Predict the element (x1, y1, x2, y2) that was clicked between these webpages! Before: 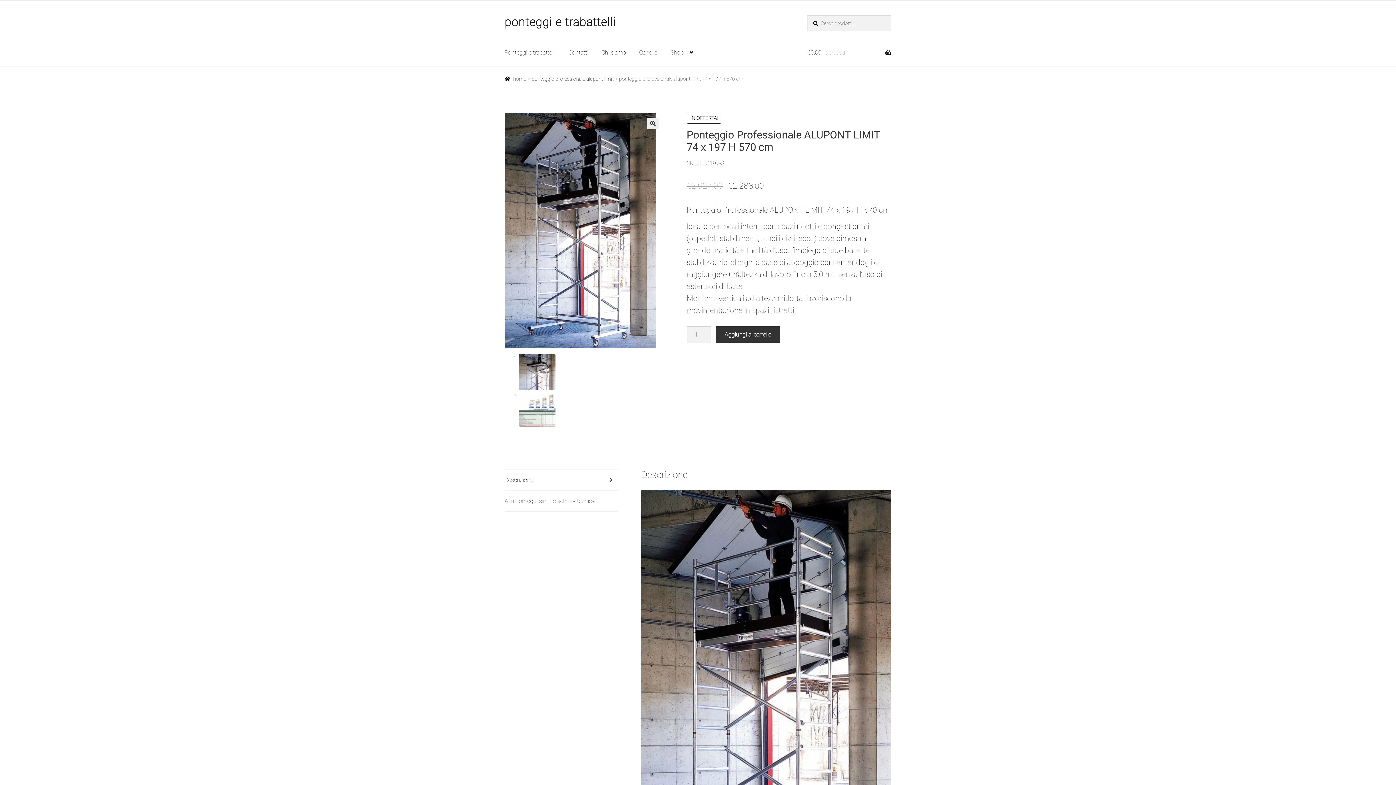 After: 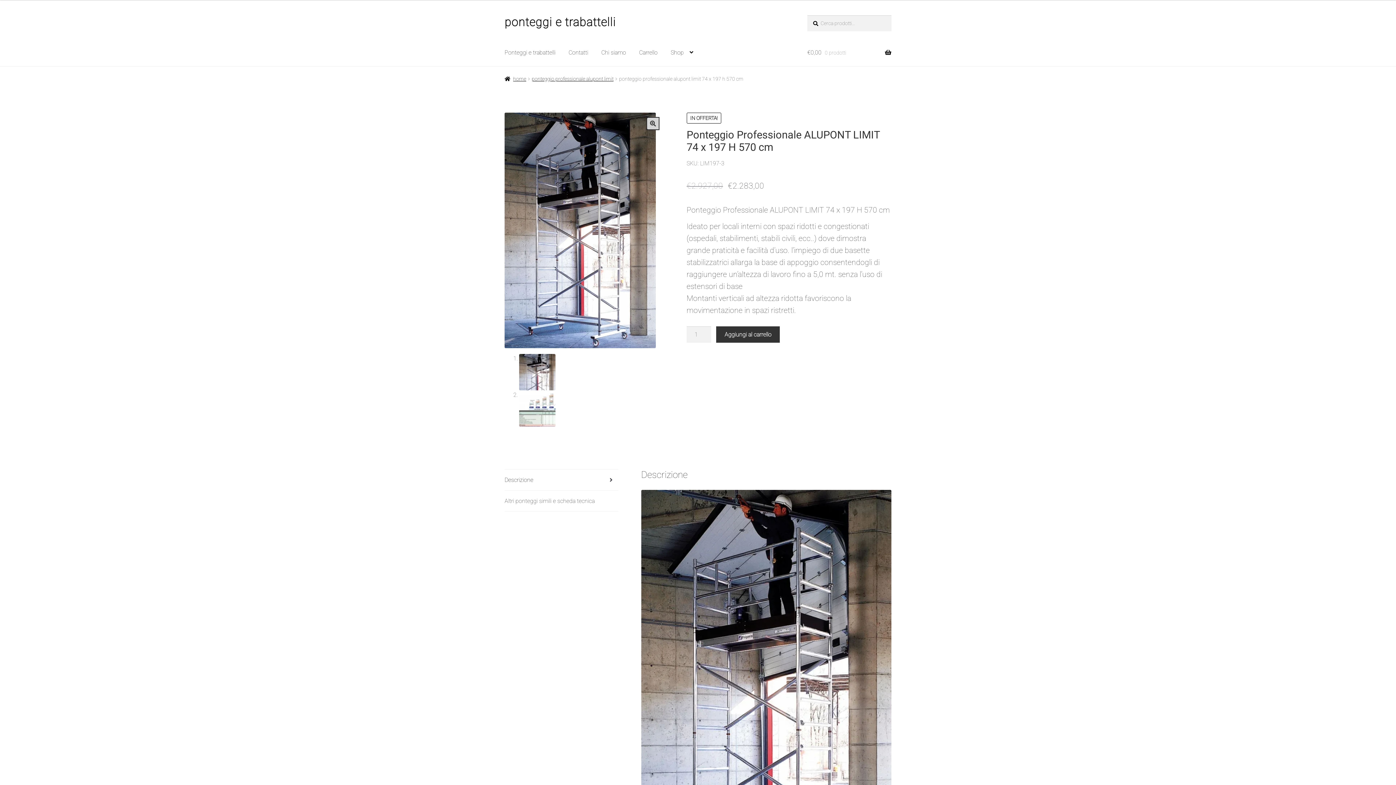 Action: label: 🔍 bbox: (647, 117, 658, 129)